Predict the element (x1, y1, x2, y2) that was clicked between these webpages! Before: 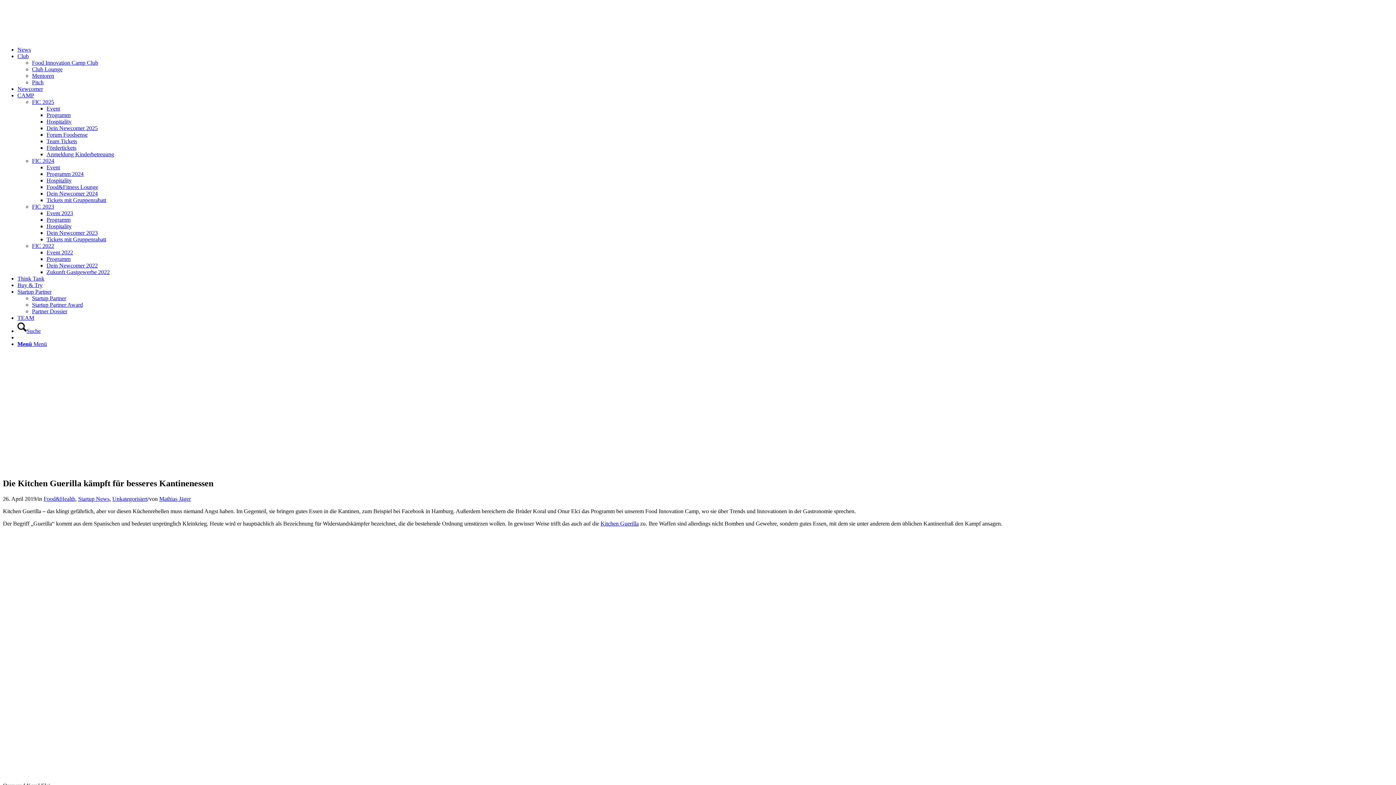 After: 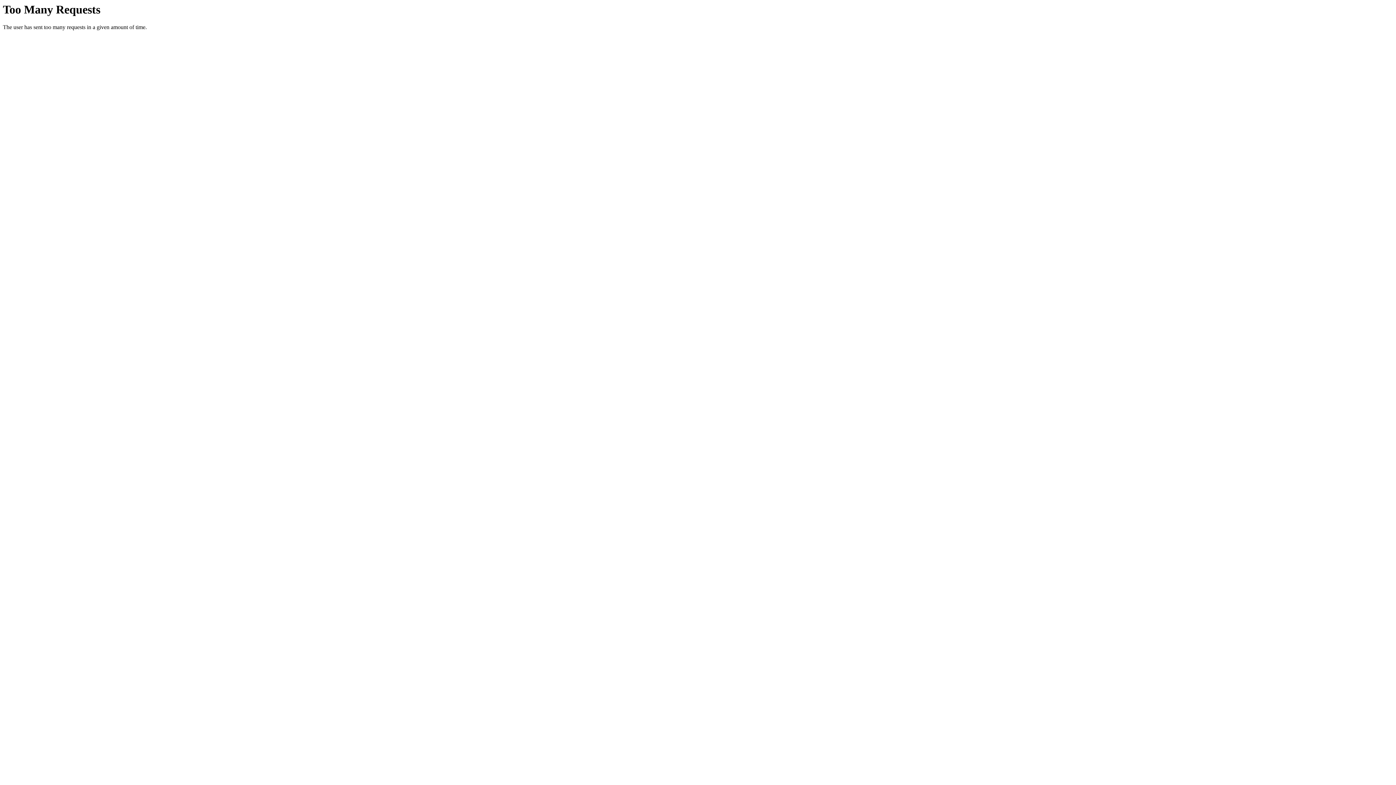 Action: label: Hospitality bbox: (46, 223, 71, 229)